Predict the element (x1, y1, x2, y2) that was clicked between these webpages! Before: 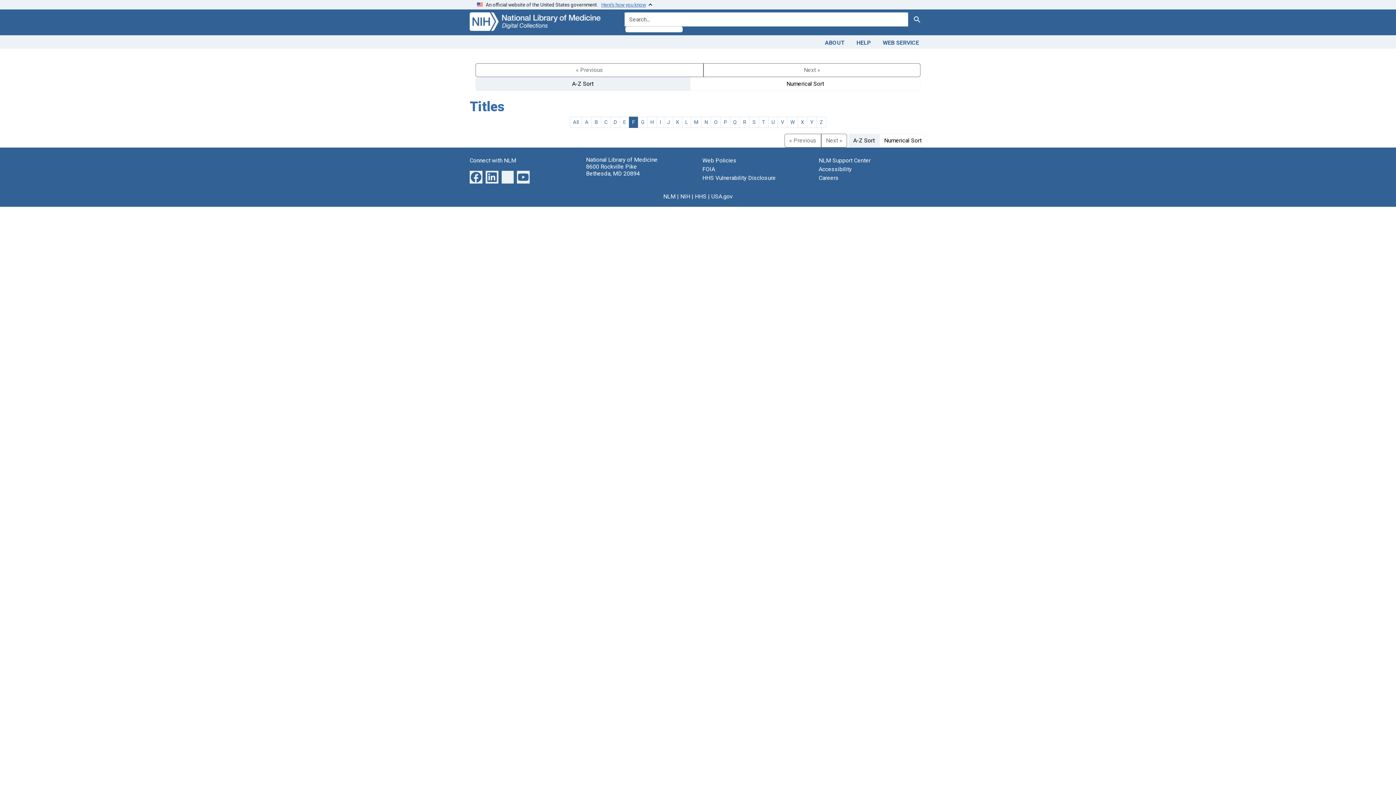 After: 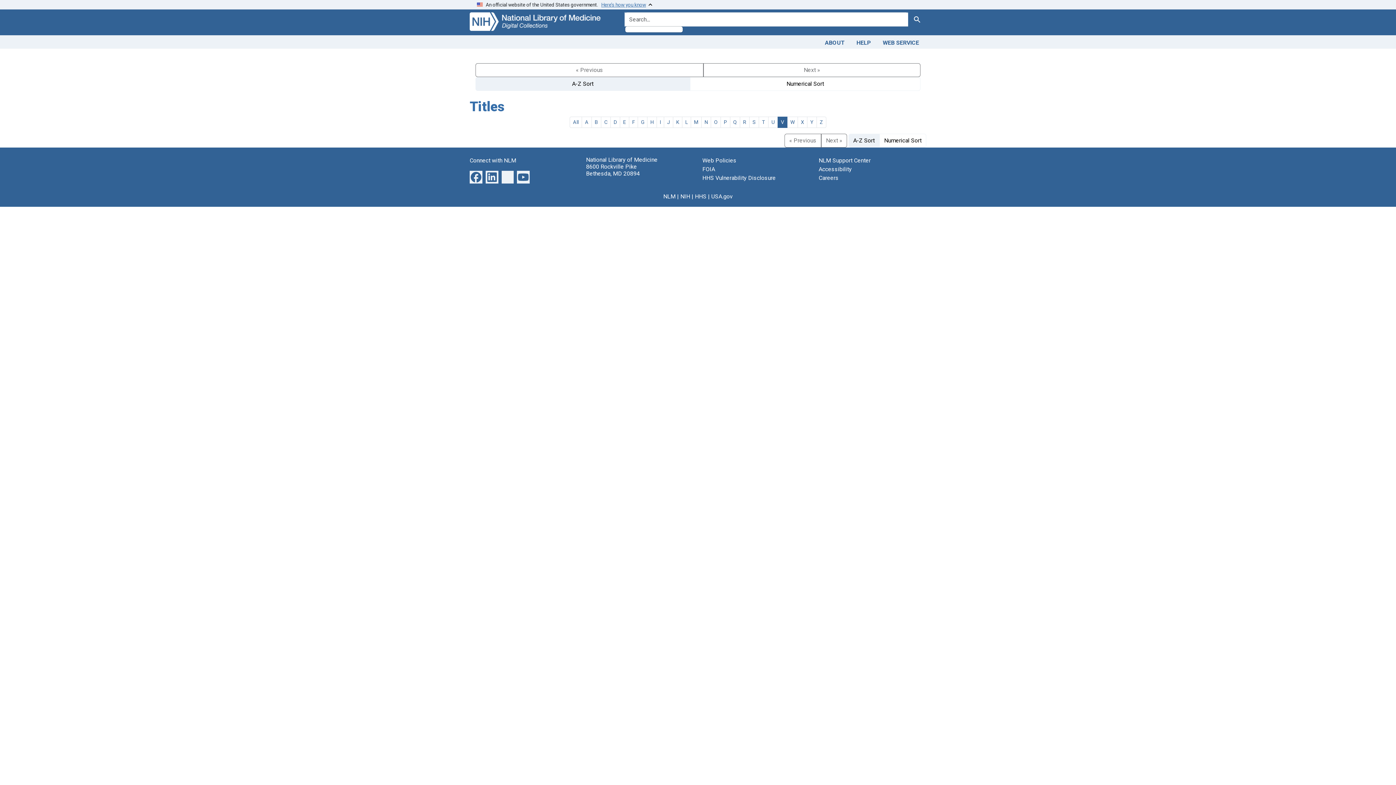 Action: label: V bbox: (777, 116, 787, 127)